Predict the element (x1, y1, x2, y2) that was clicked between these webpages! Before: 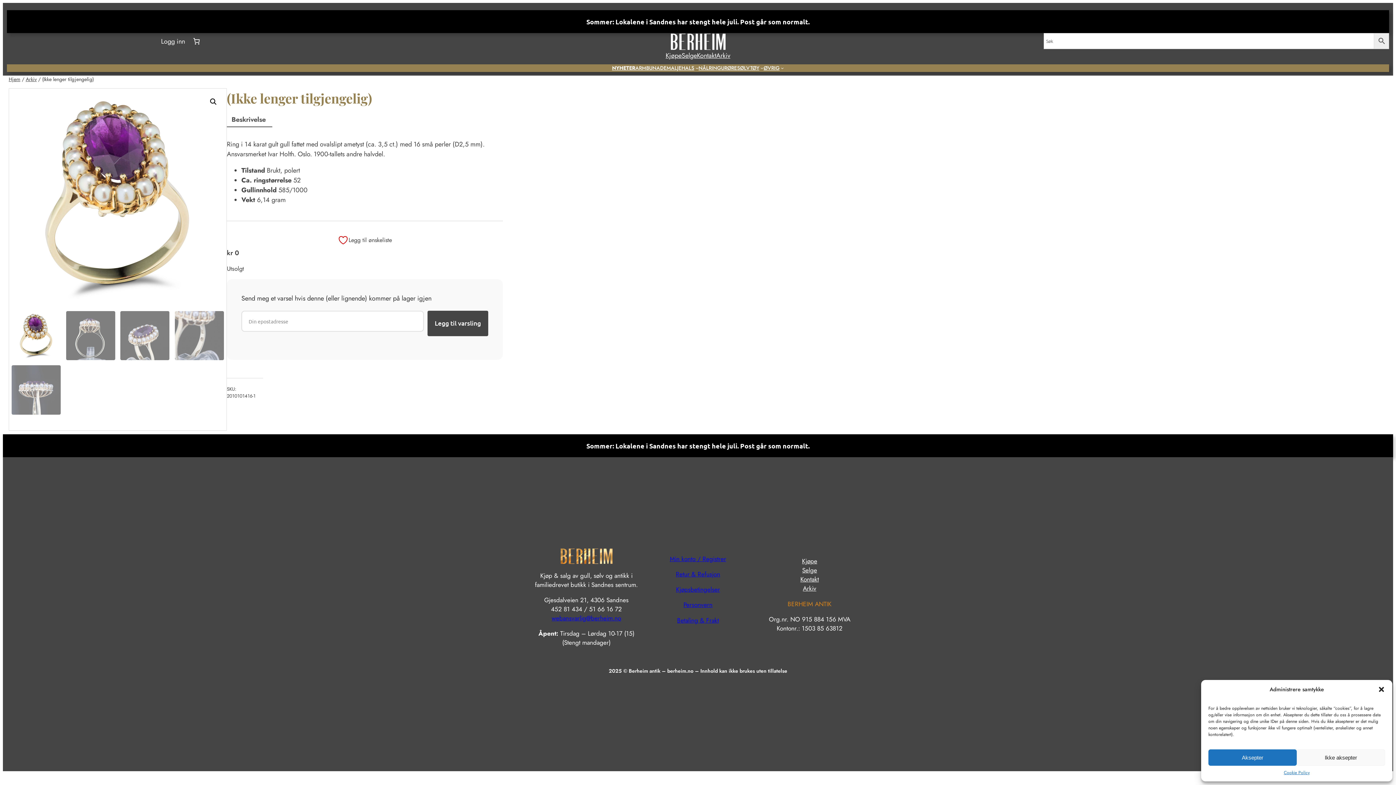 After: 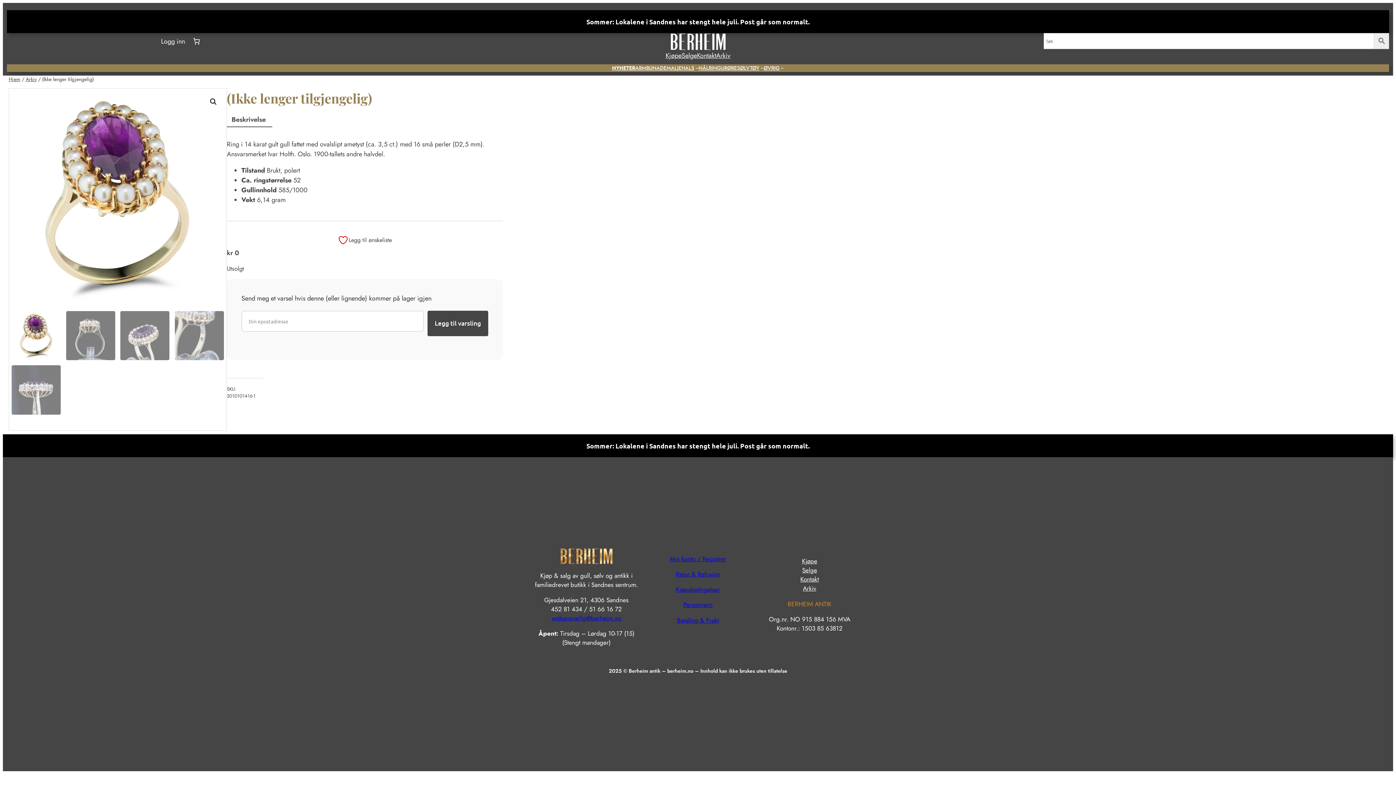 Action: bbox: (1378, 686, 1385, 693) label: Lukk dialog